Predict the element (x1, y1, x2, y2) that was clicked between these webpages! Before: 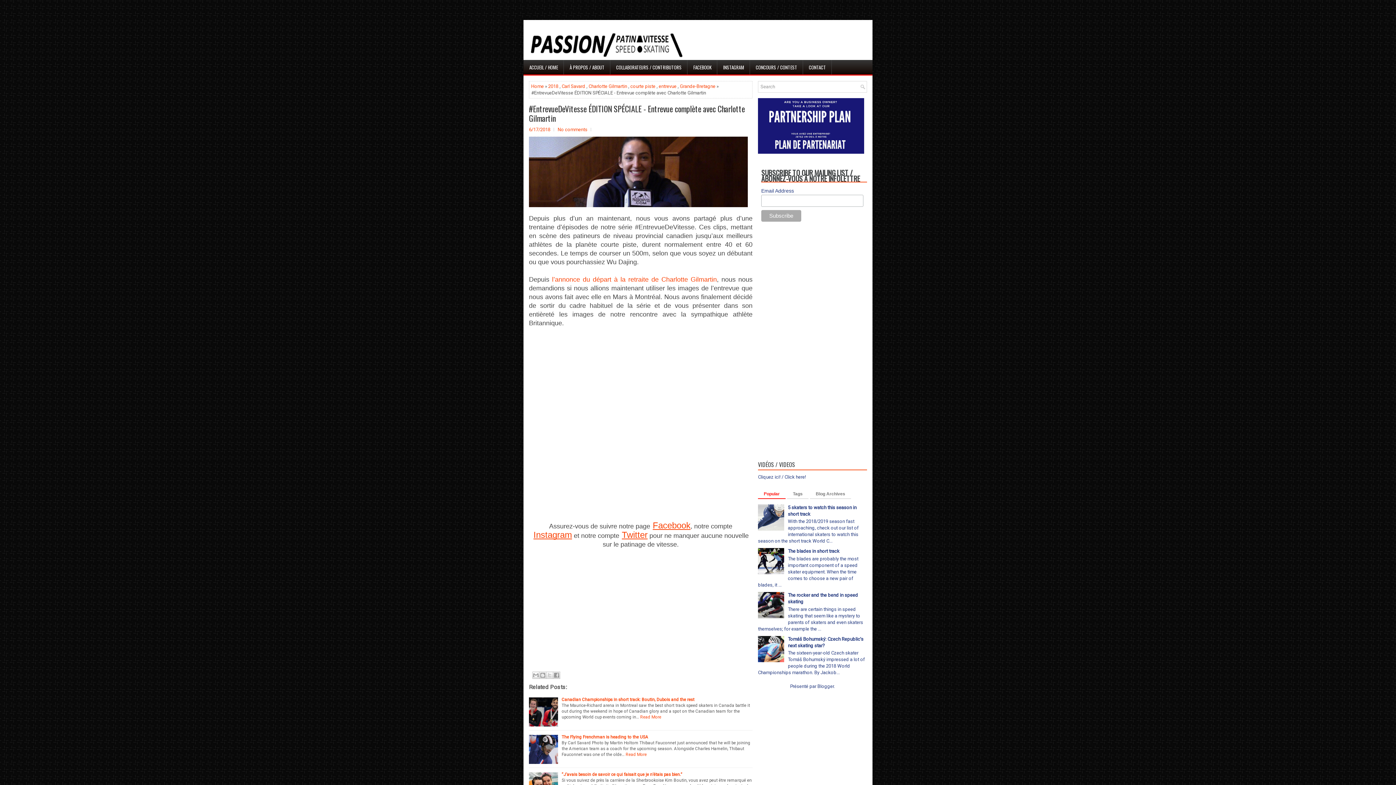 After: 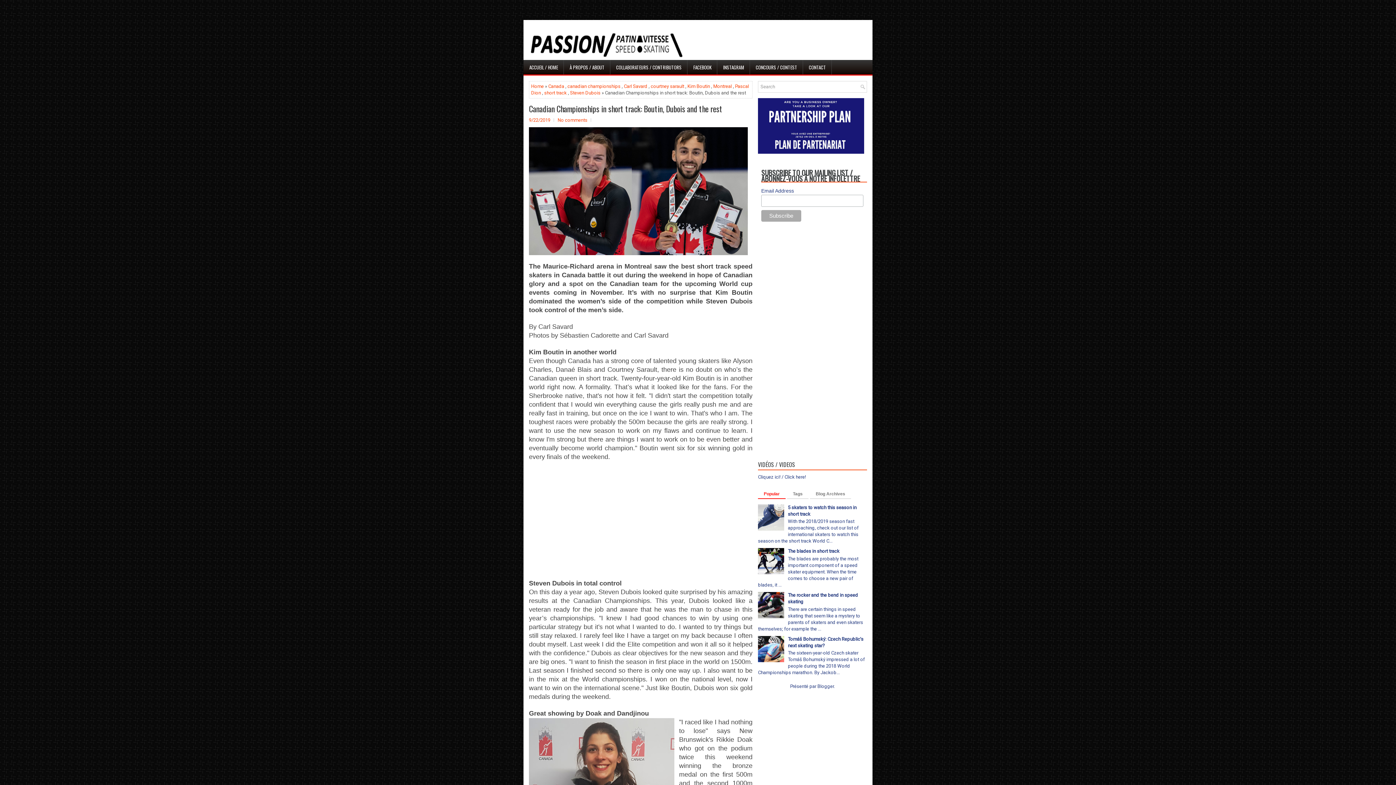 Action: bbox: (640, 714, 661, 719) label: Read More